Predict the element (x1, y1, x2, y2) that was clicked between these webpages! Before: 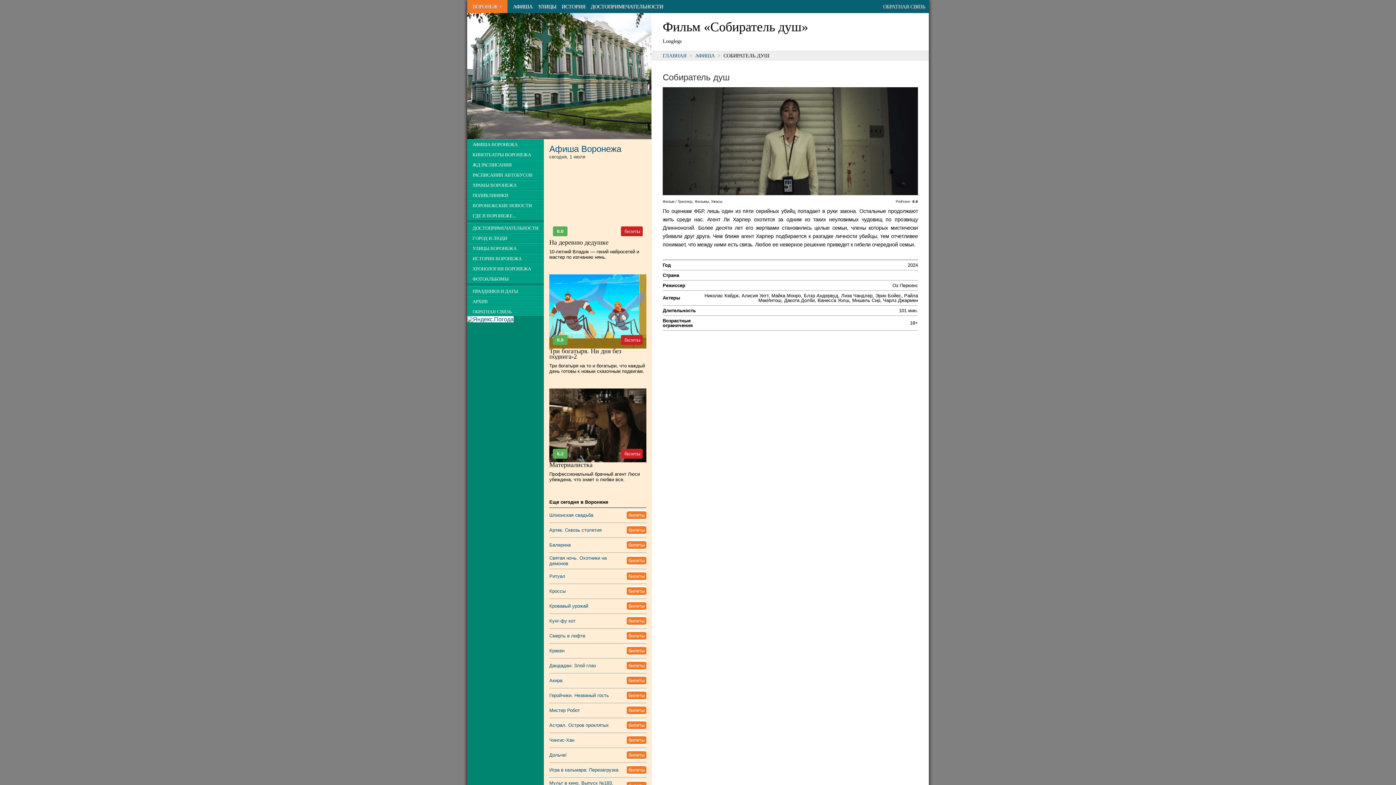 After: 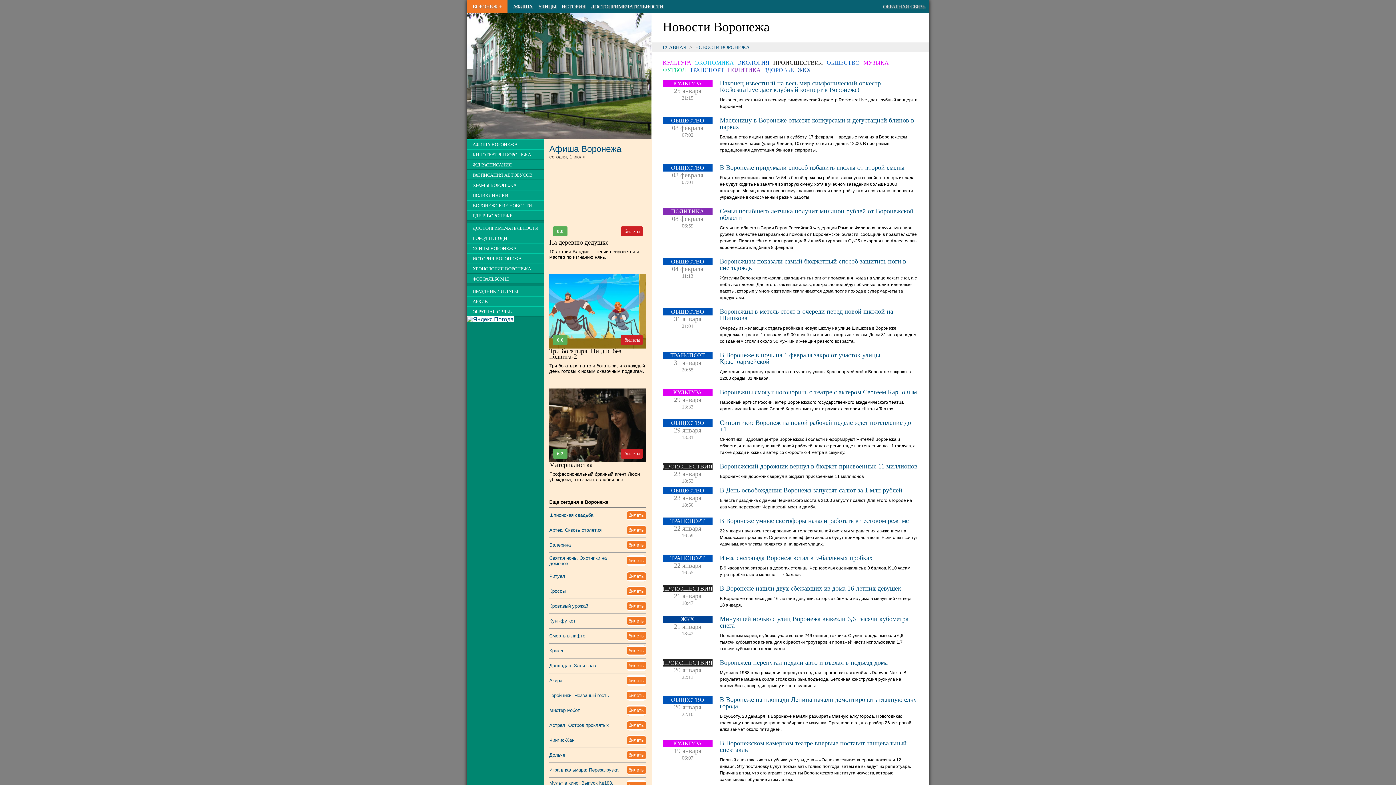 Action: bbox: (469, 199, 535, 212) label: ВОРОНЕЖСКИЕ НОВОСТИ